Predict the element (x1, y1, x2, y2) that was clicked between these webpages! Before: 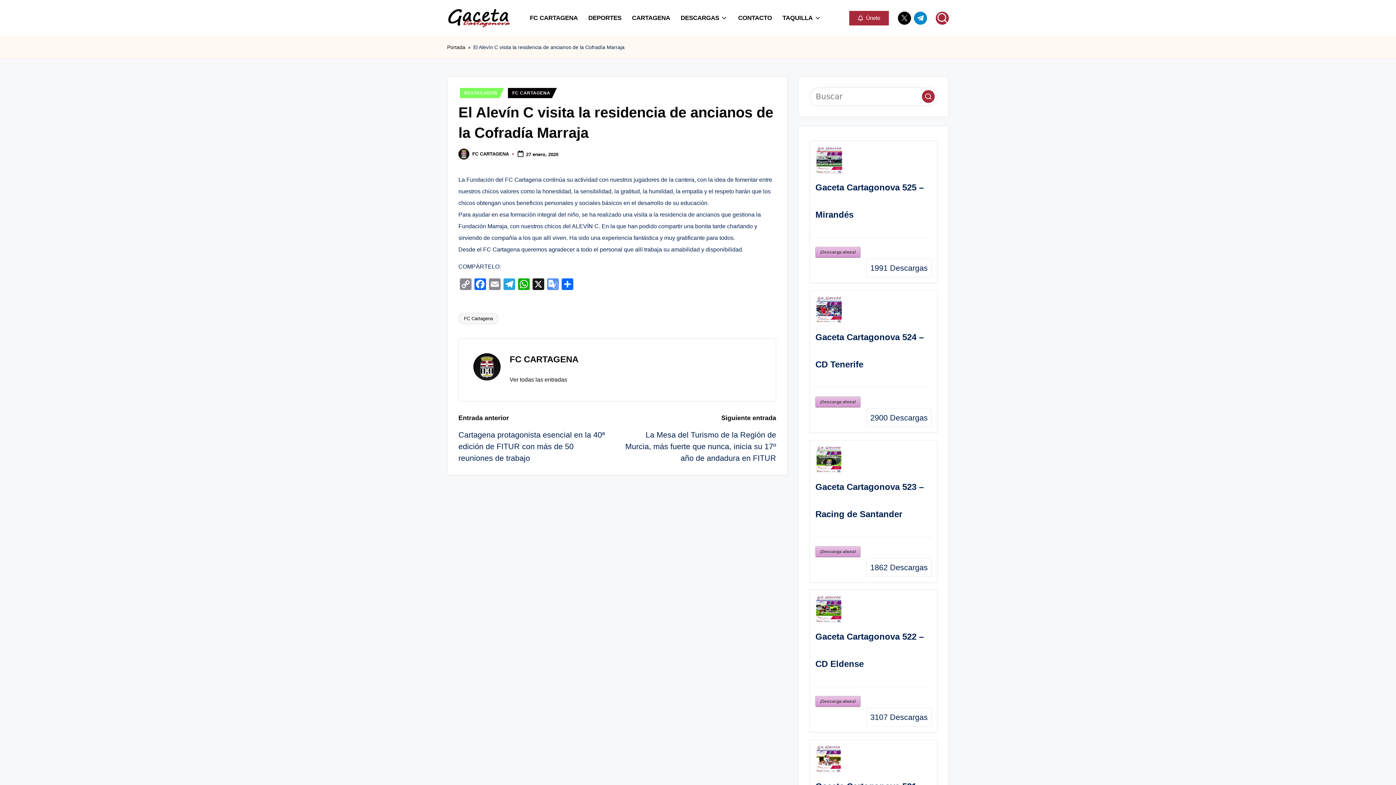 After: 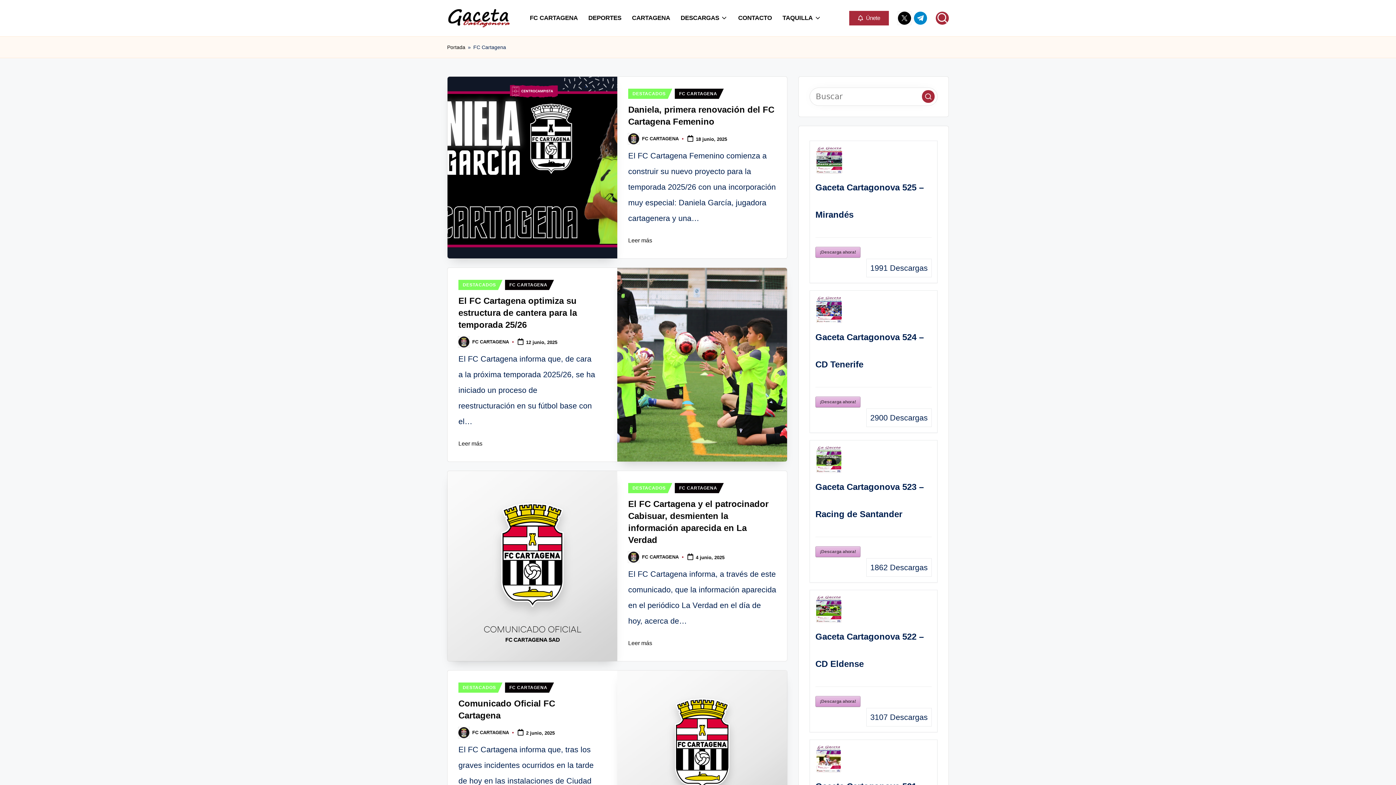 Action: bbox: (458, 313, 498, 324) label: FC Cartagena